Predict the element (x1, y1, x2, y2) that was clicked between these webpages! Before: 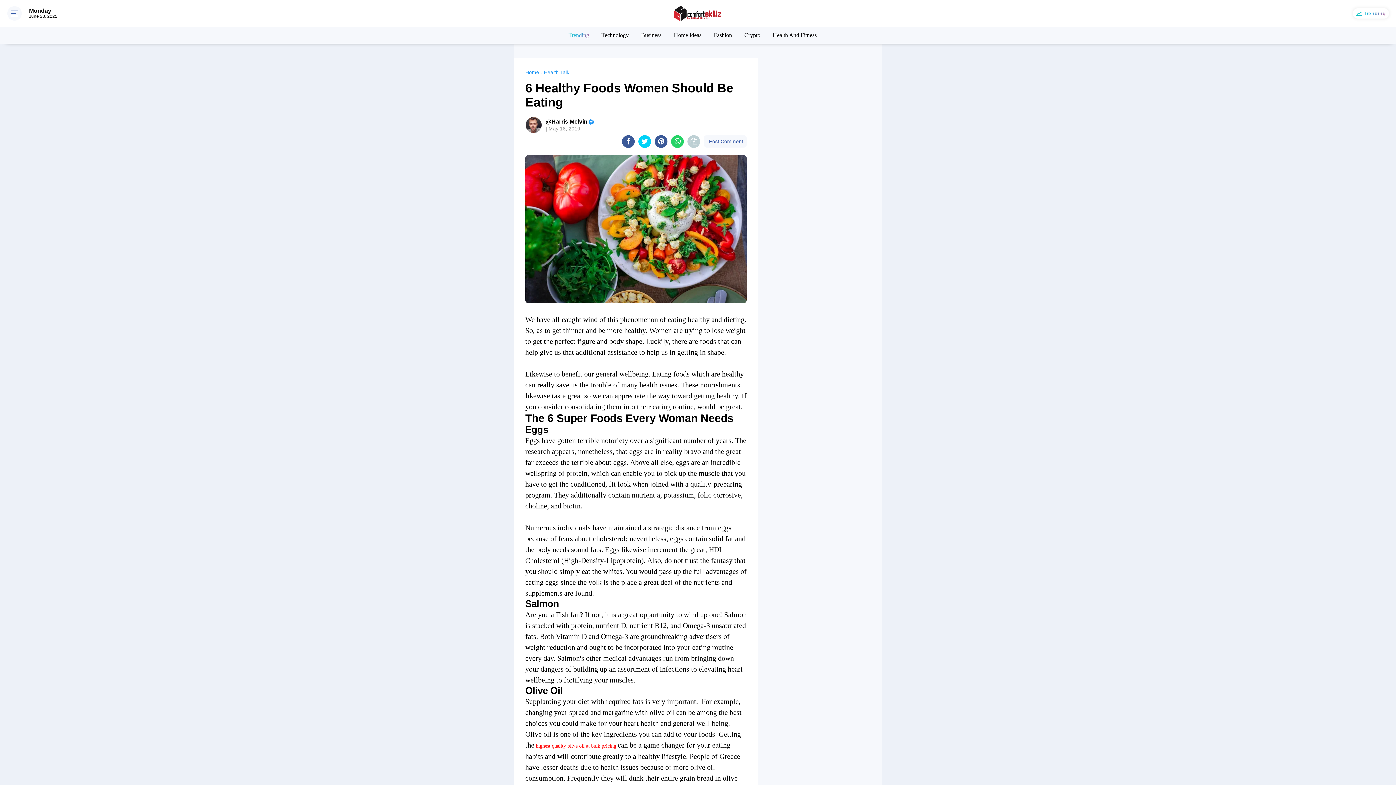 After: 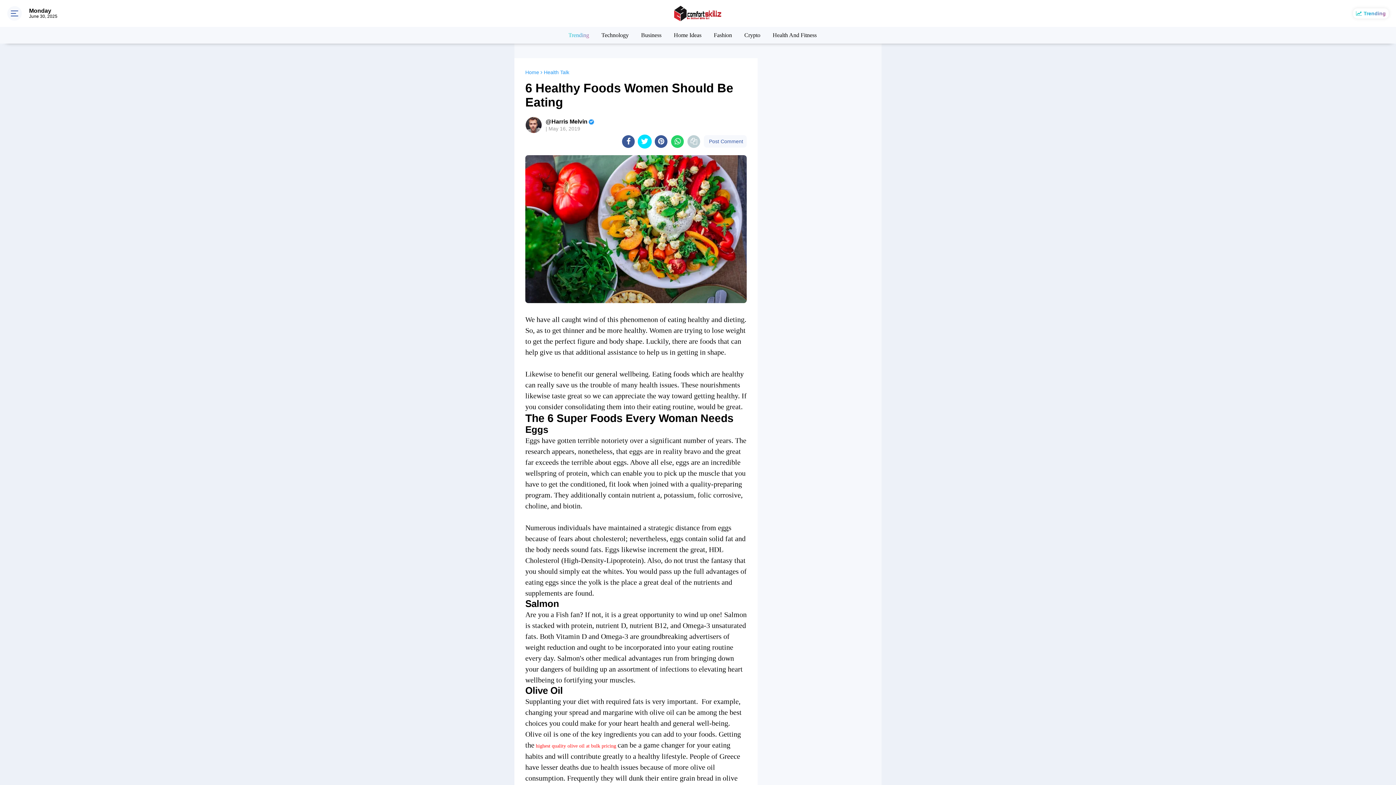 Action: bbox: (638, 135, 651, 148) label: share-twitter